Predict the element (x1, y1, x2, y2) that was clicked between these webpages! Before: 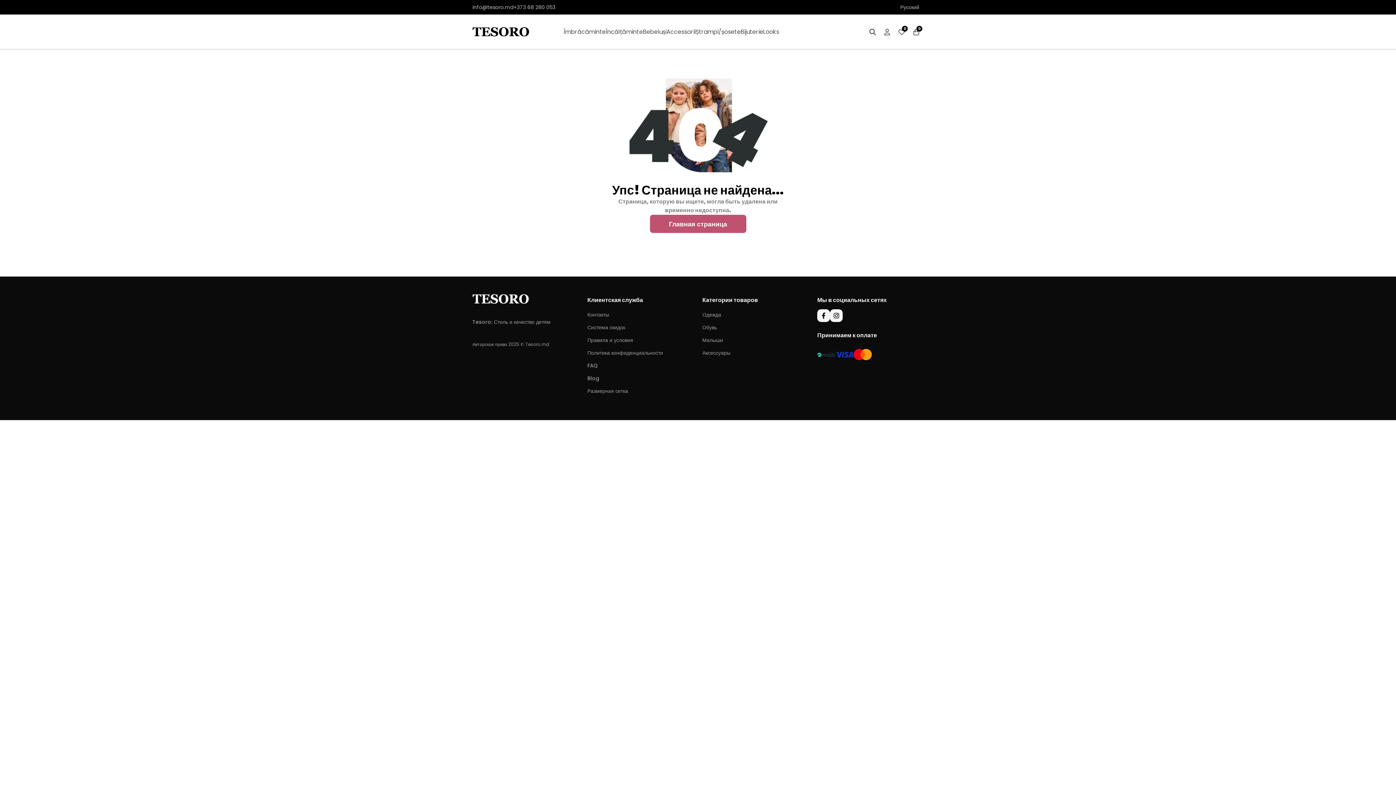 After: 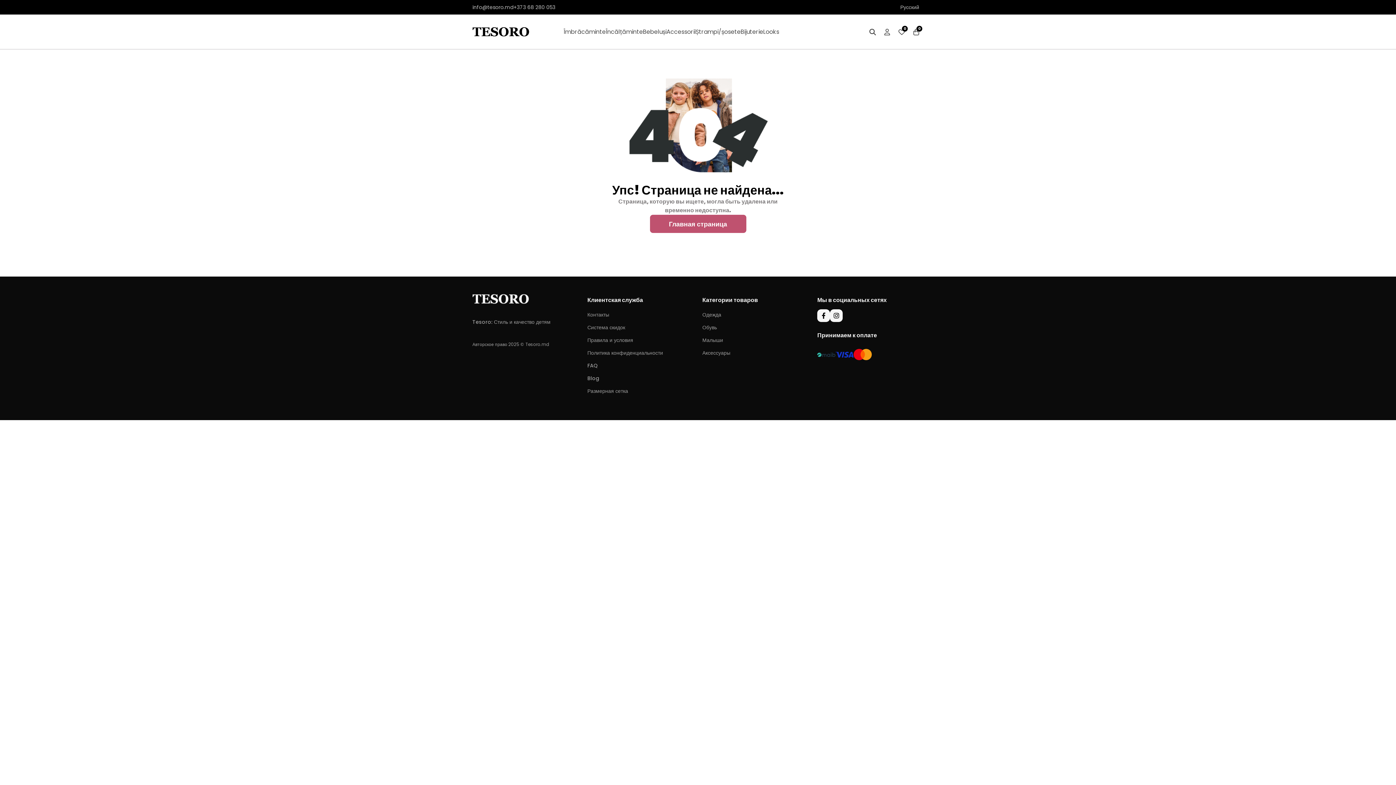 Action: bbox: (817, 350, 835, 358)